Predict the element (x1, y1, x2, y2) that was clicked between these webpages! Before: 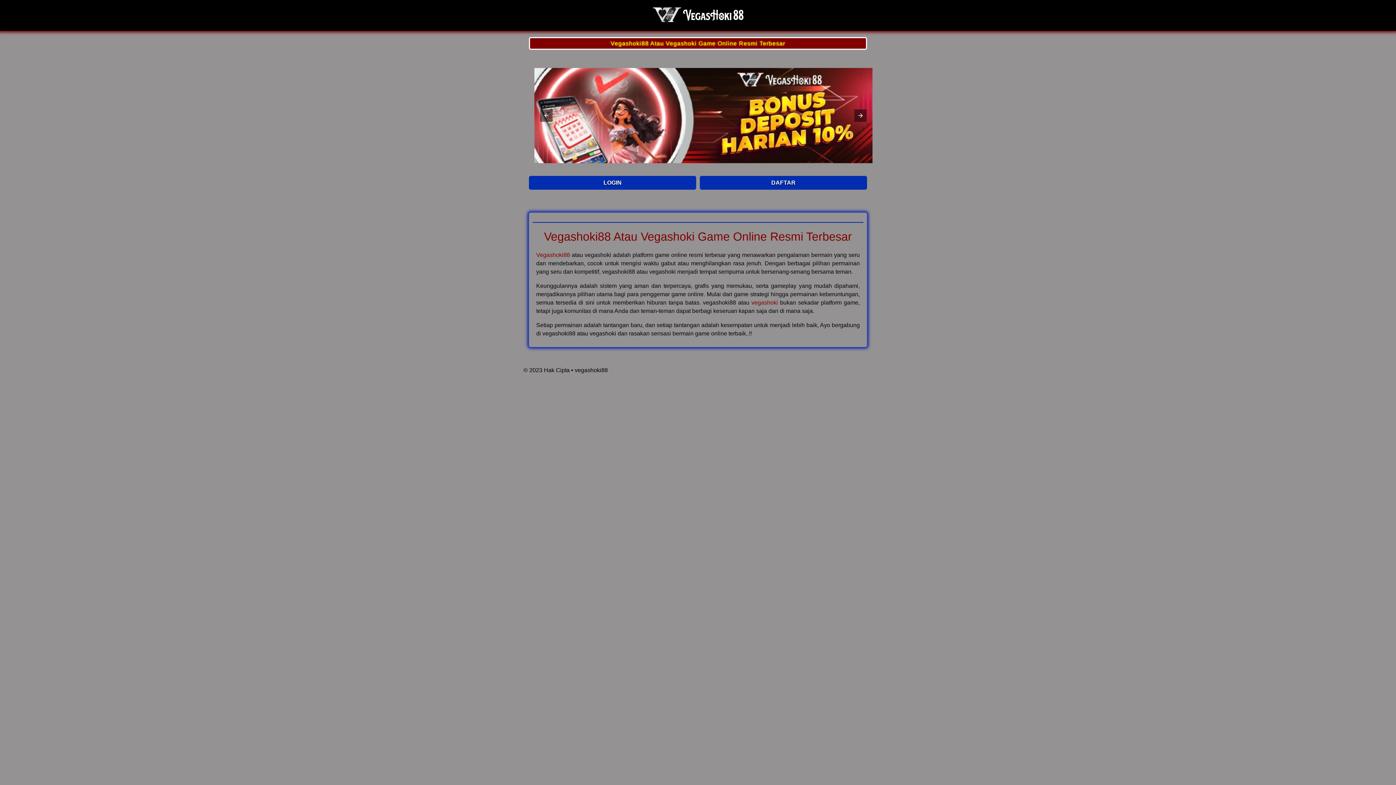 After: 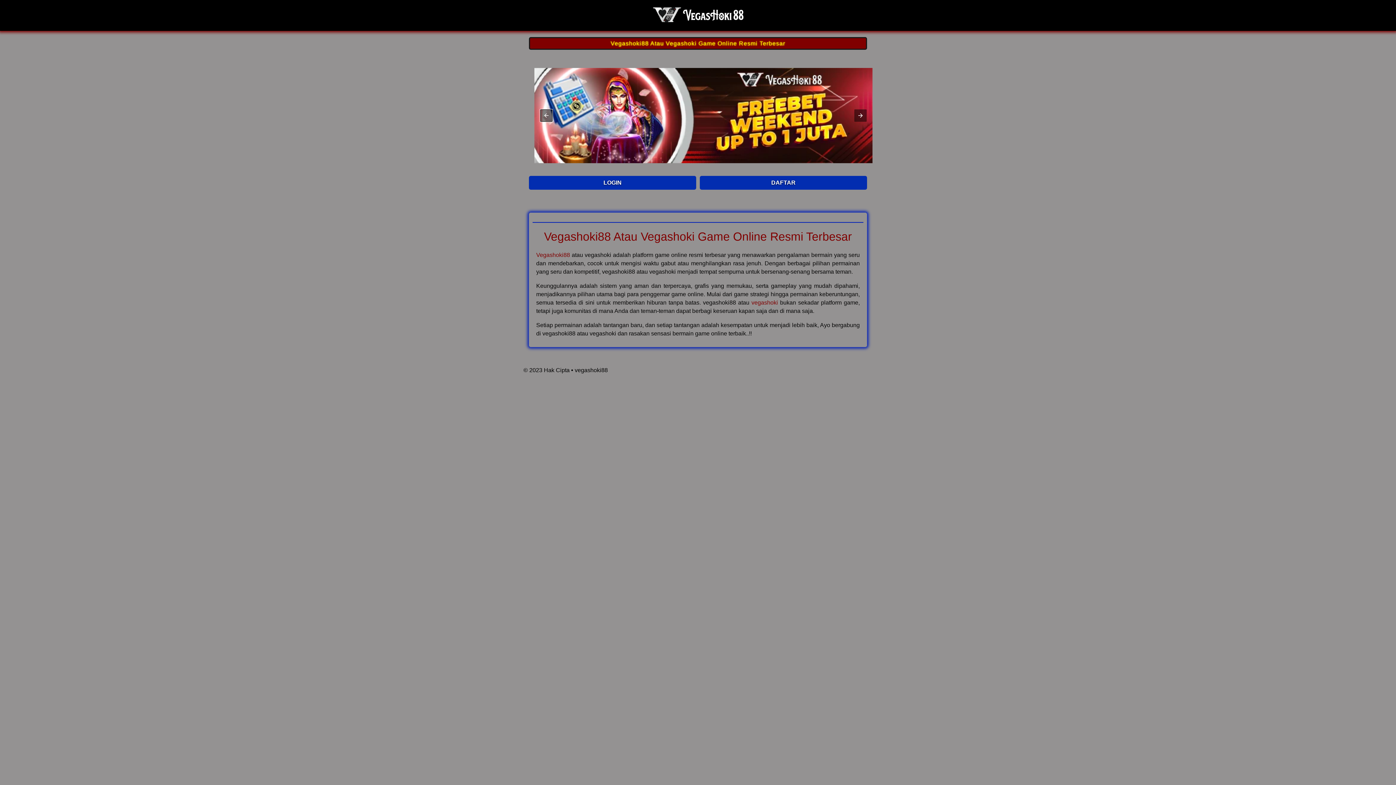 Action: bbox: (540, 109, 552, 121)